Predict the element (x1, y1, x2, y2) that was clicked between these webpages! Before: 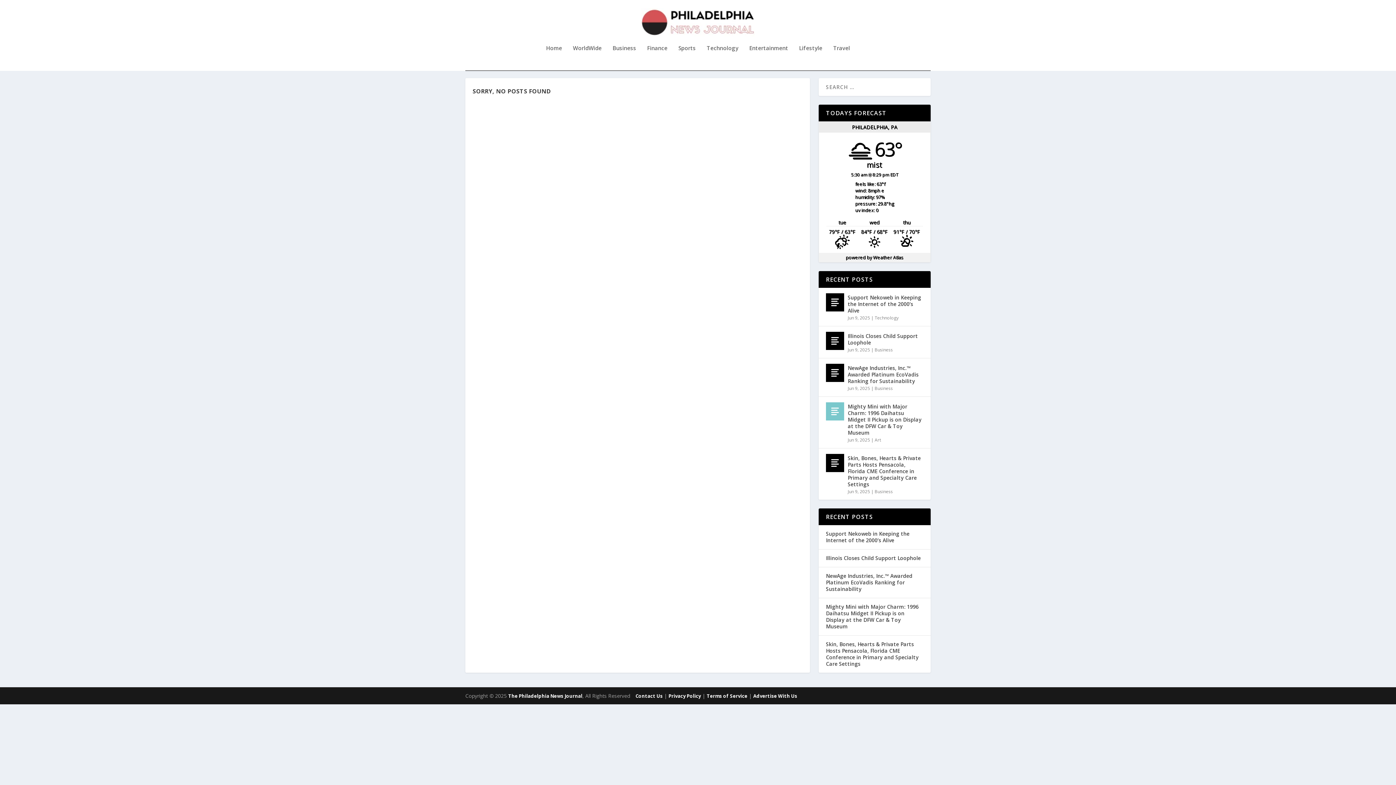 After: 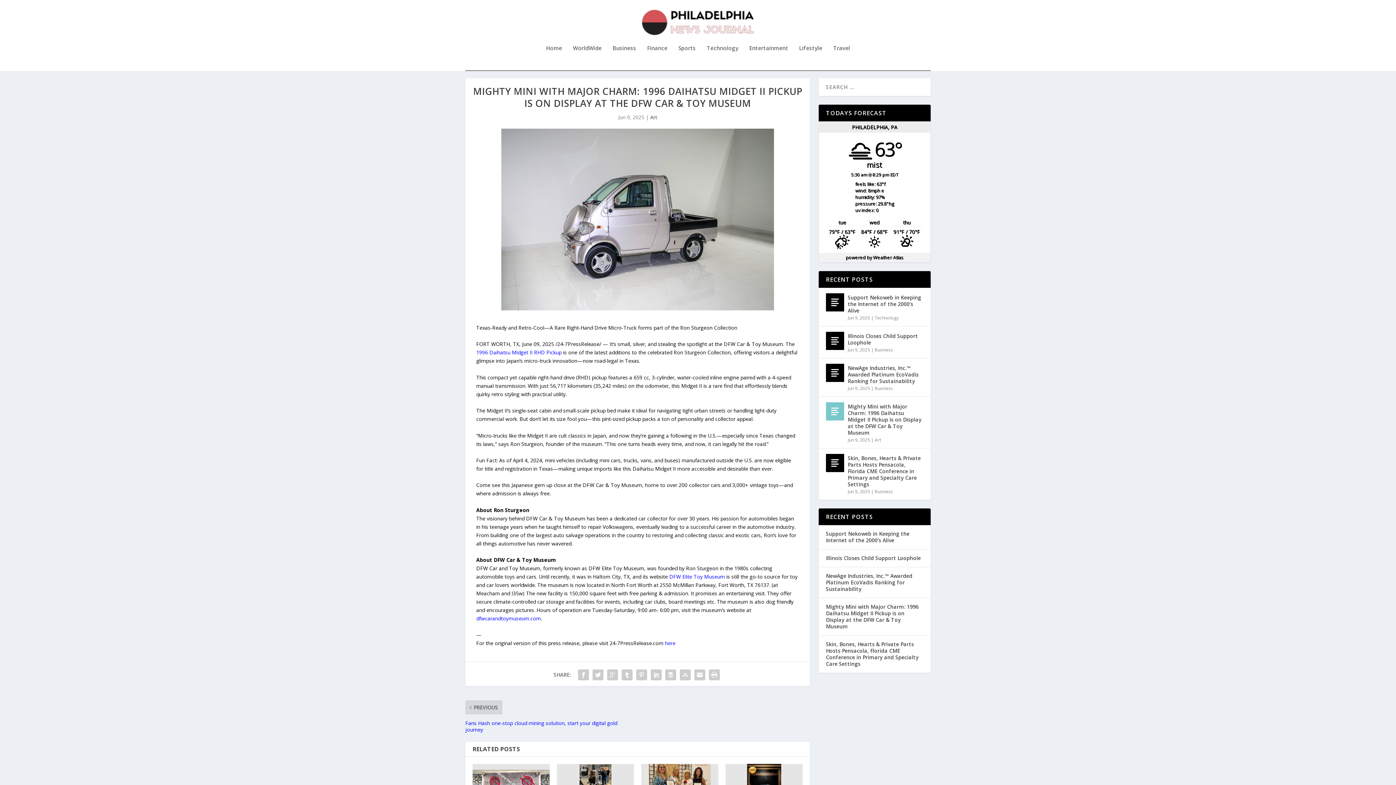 Action: bbox: (826, 402, 844, 420)